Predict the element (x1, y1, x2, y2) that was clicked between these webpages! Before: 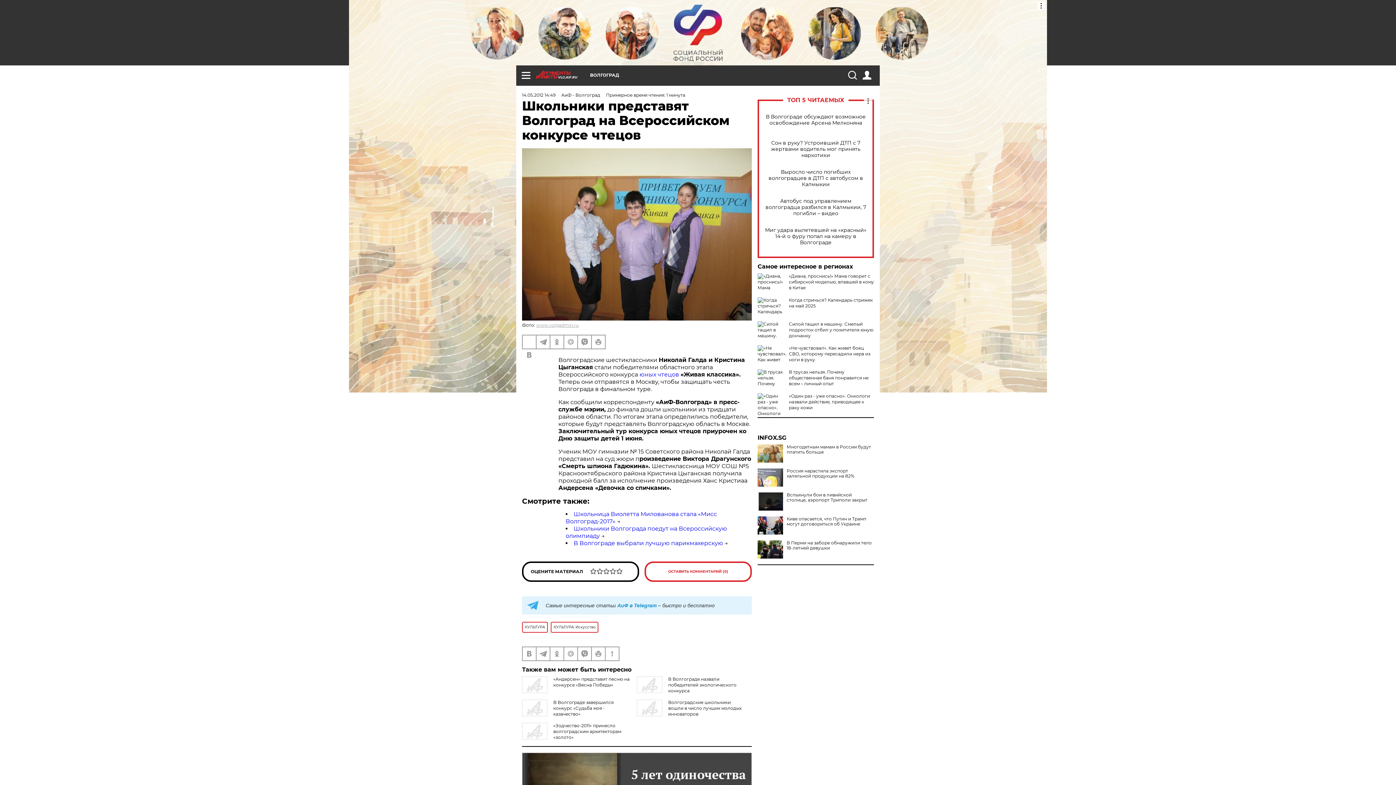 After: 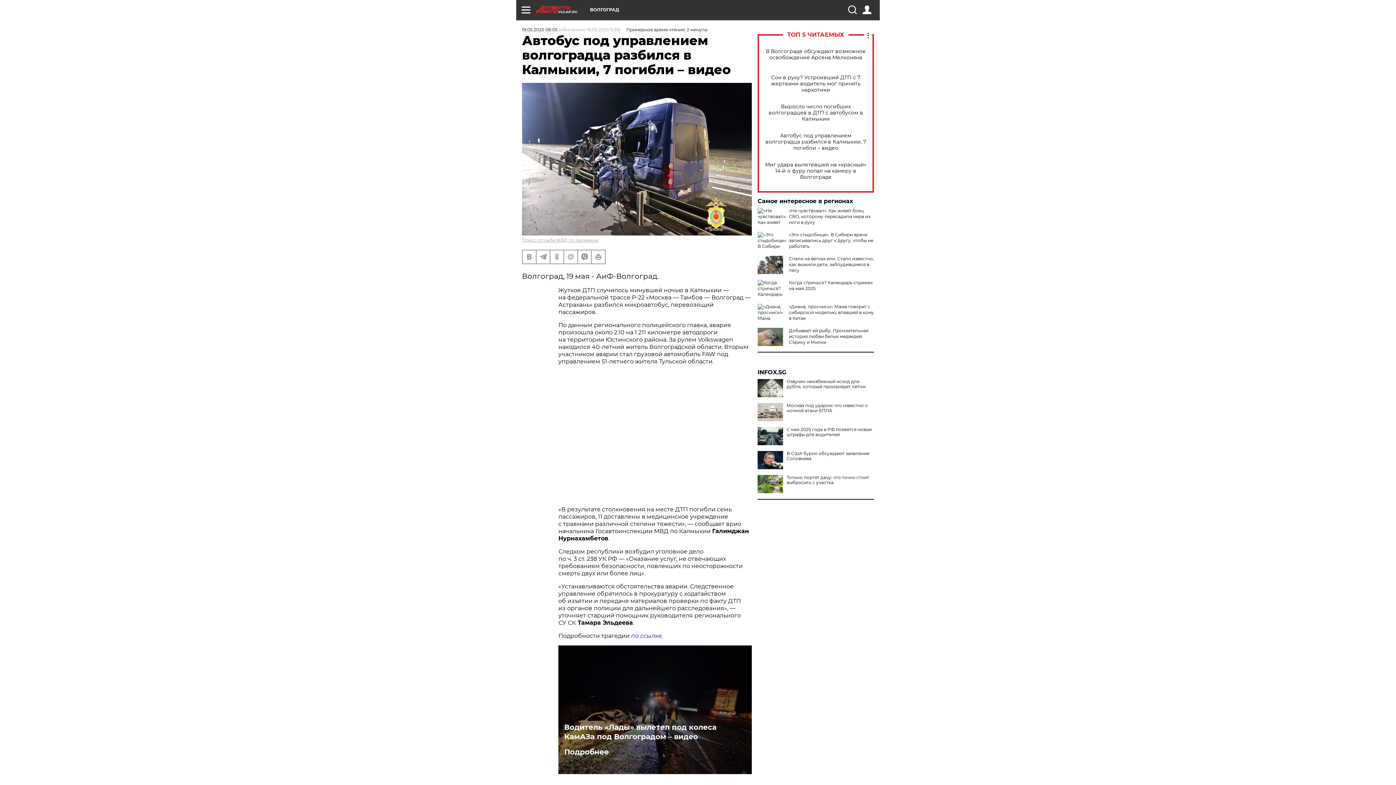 Action: label: Автобус под управлением волгоградца разбился в Калмыкии, 7 погибли – видео bbox: (765, 198, 866, 216)